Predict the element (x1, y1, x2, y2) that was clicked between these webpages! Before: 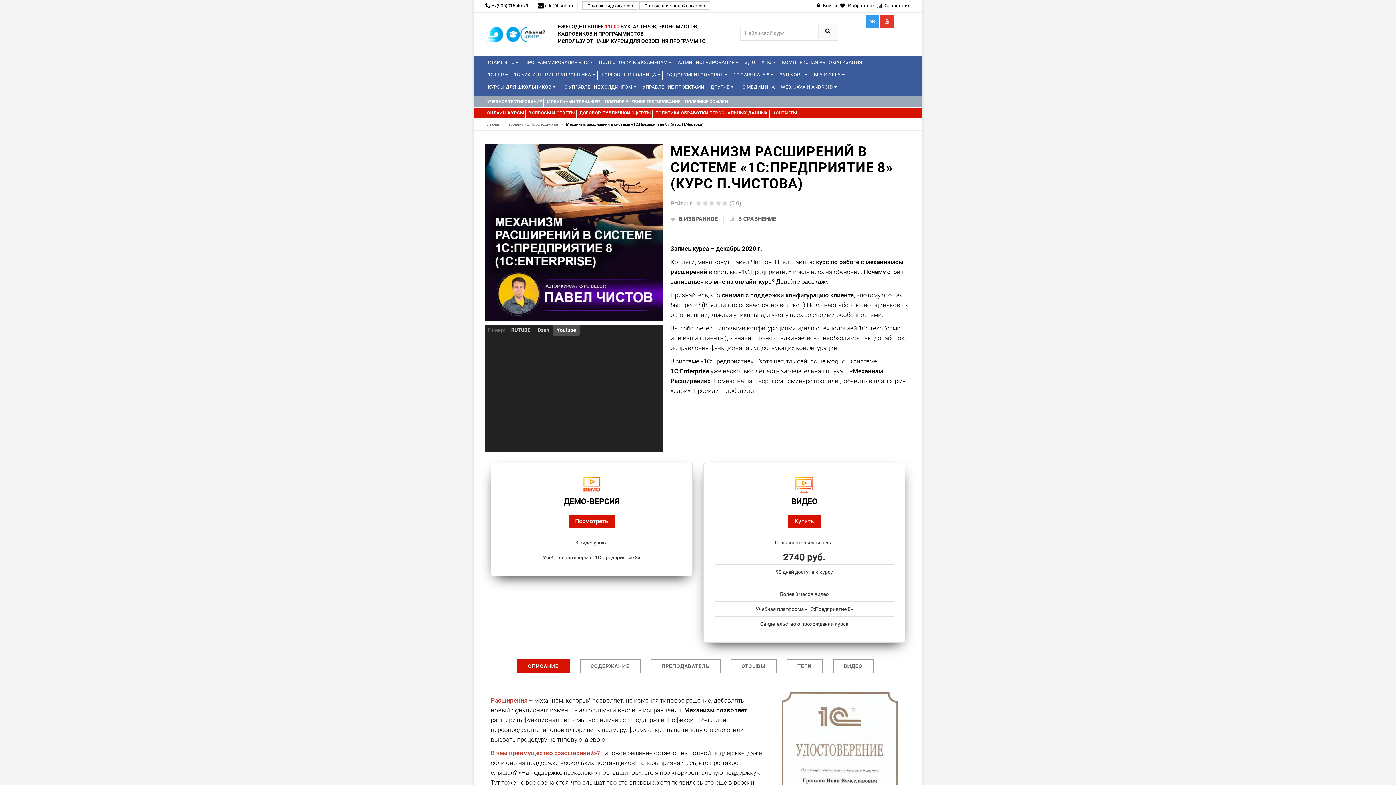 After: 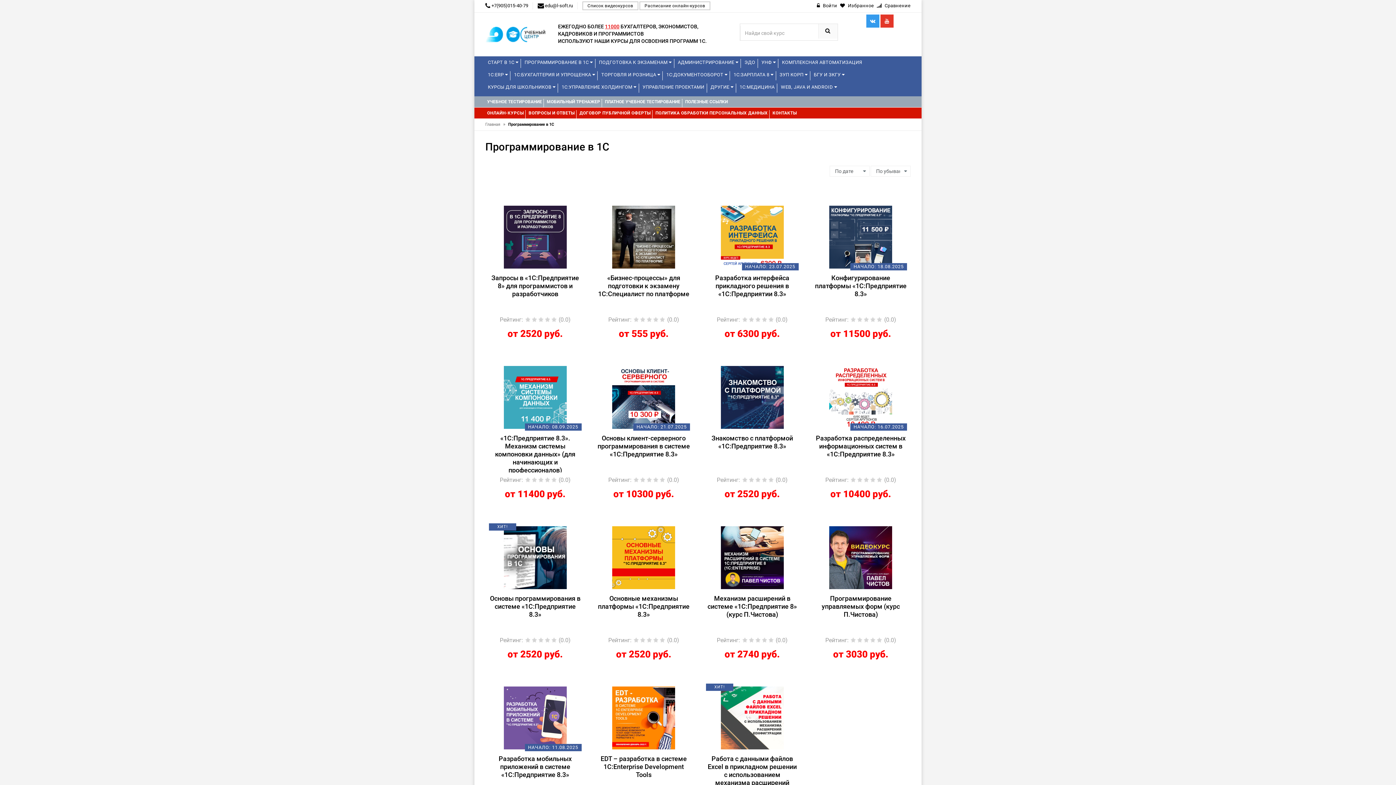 Action: bbox: (522, 56, 595, 68) label: ПРОГРАММИРОВАНИЕ В 1С 